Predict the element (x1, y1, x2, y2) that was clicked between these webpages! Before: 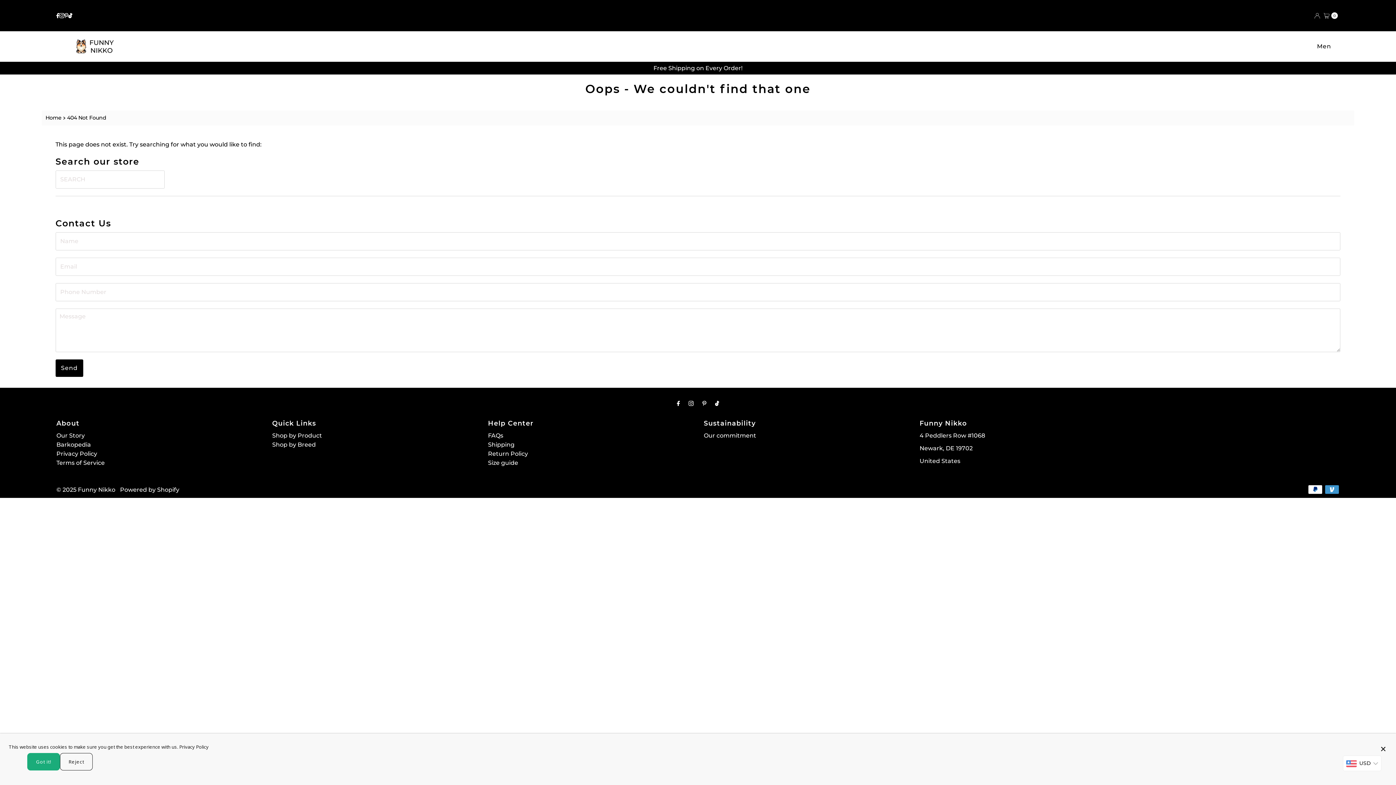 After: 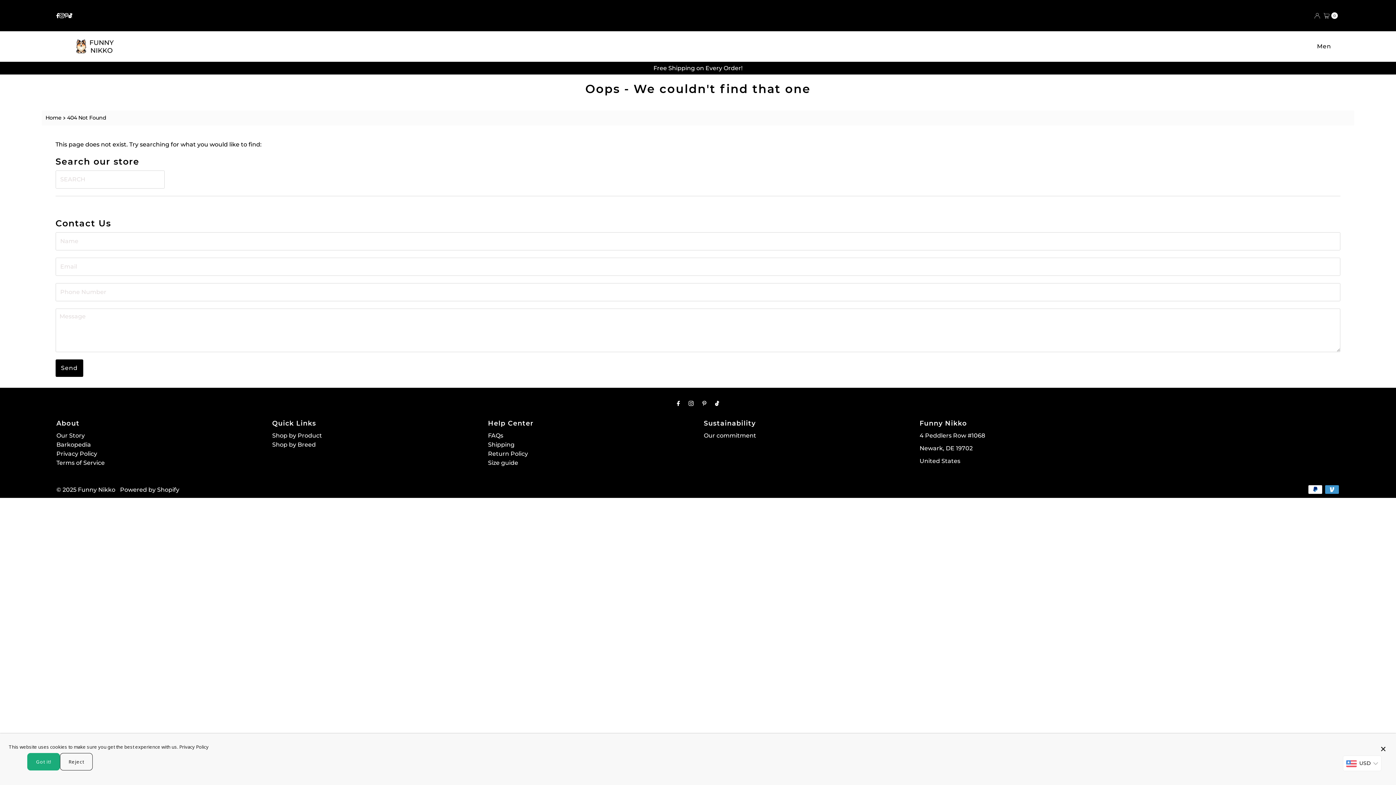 Action: bbox: (68, 13, 72, 18)